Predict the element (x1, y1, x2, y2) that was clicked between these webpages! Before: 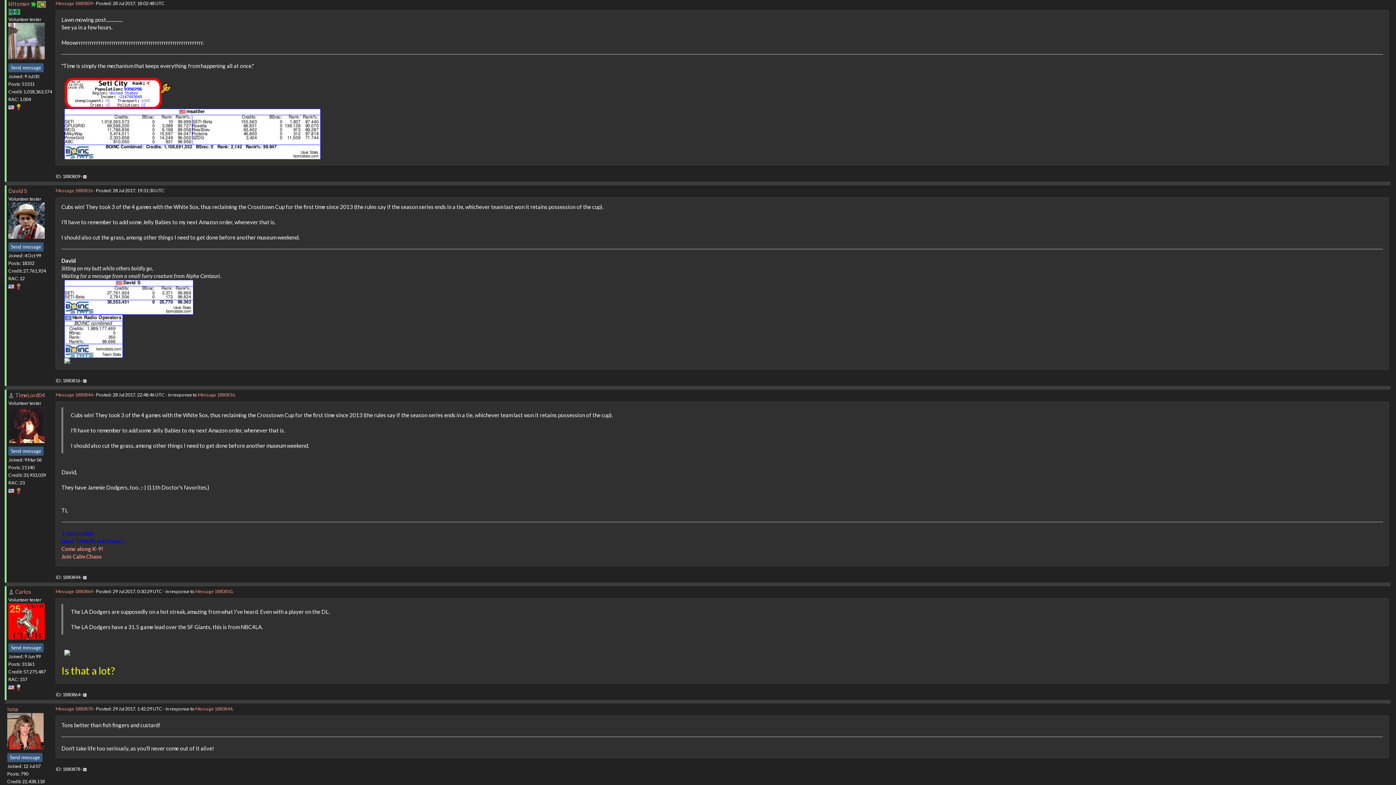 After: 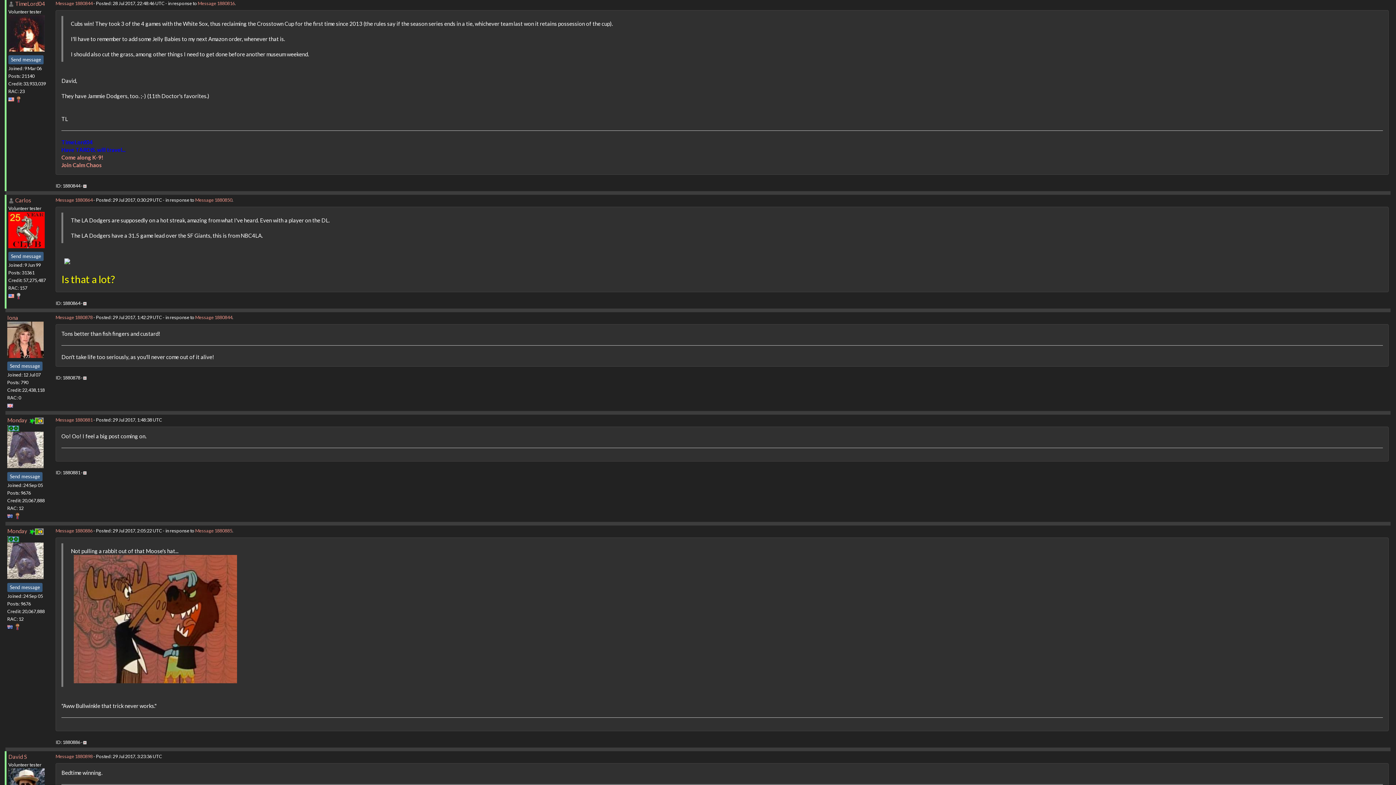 Action: label: Message 1880844 bbox: (55, 391, 92, 397)